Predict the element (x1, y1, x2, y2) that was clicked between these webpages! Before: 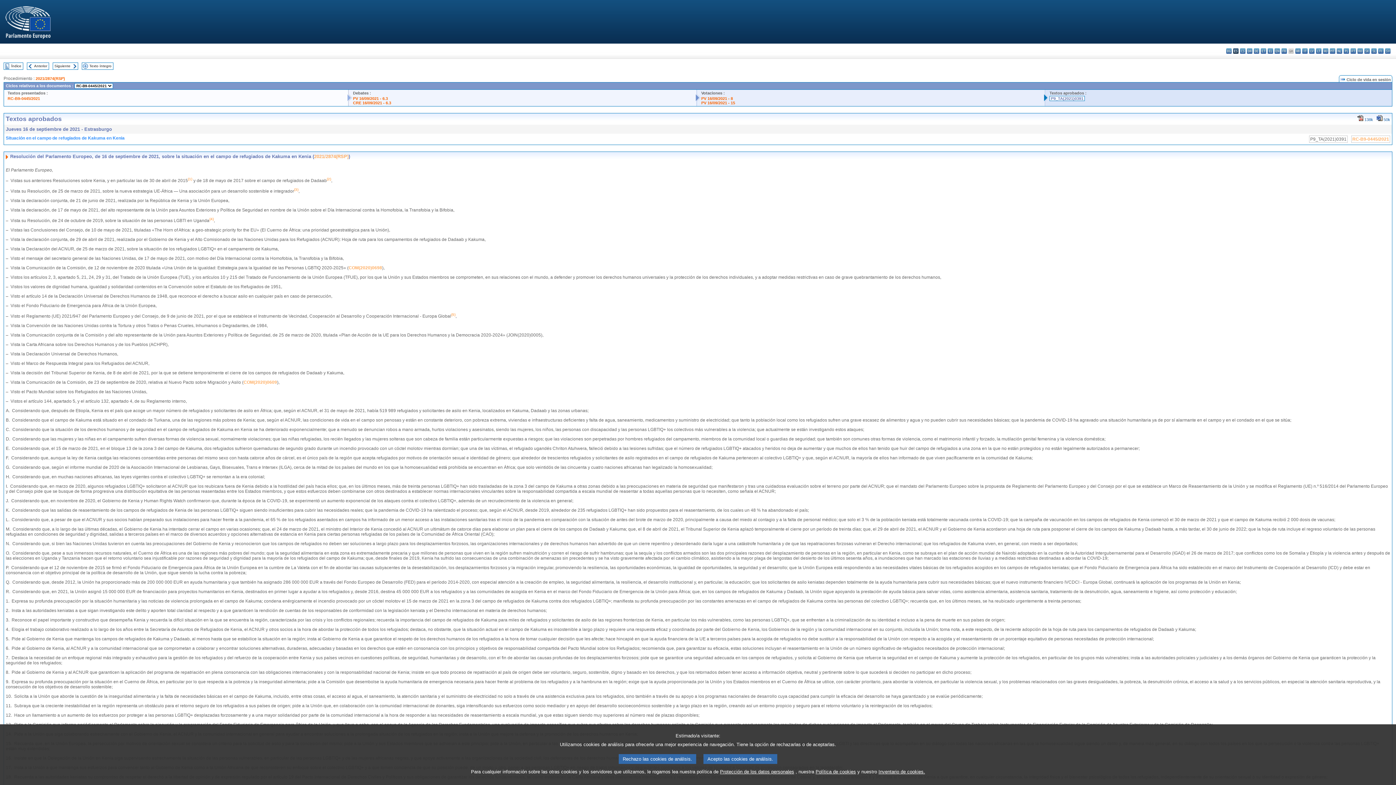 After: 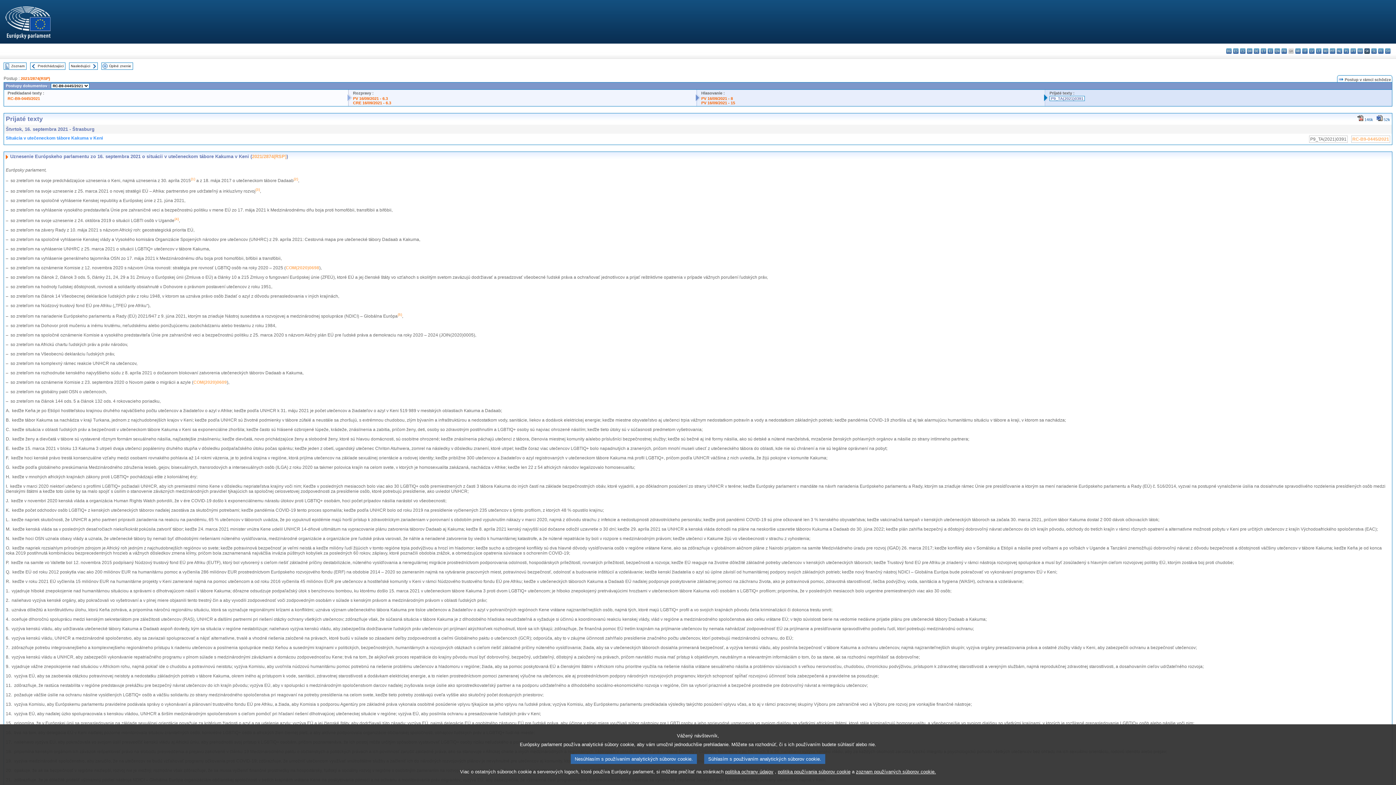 Action: bbox: (1364, 48, 1370, 53) label: sk - slovenčina